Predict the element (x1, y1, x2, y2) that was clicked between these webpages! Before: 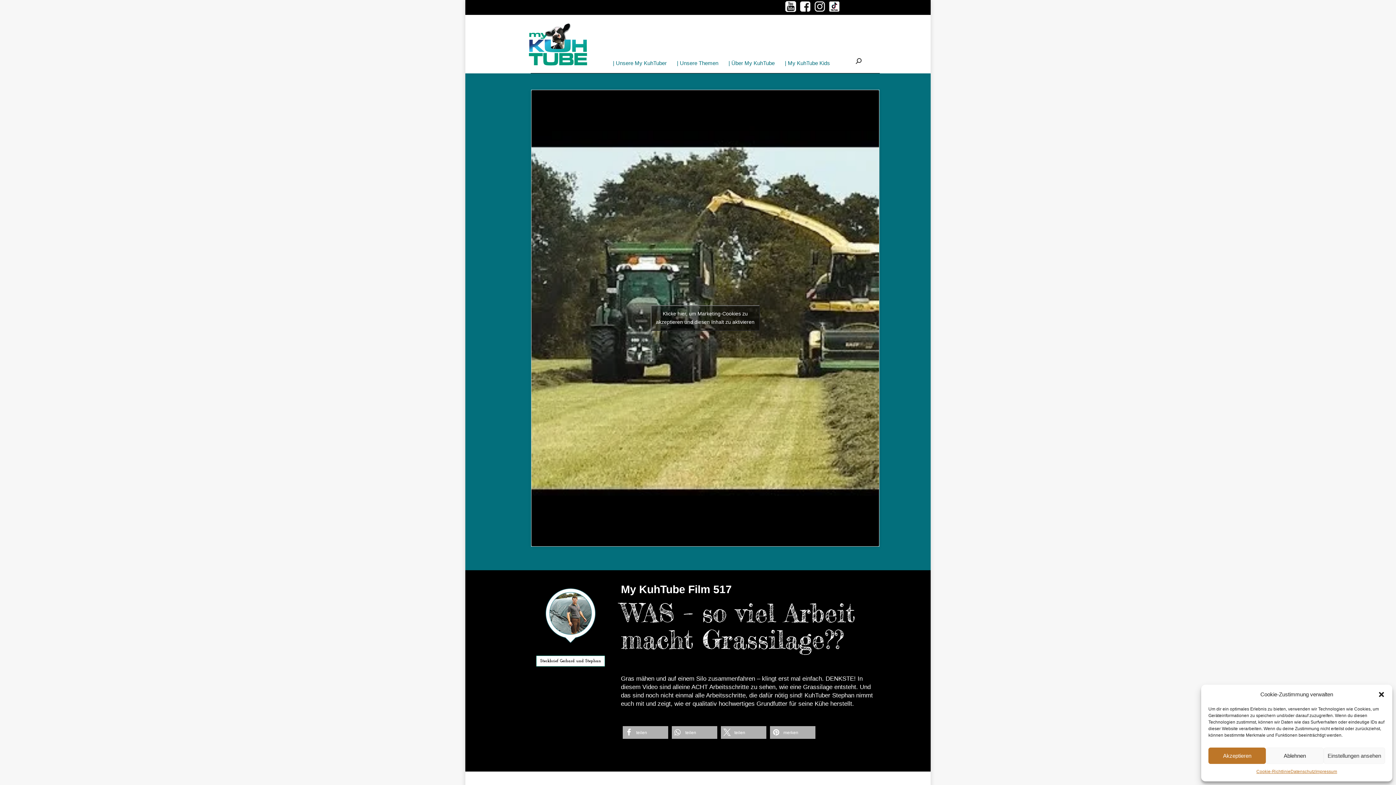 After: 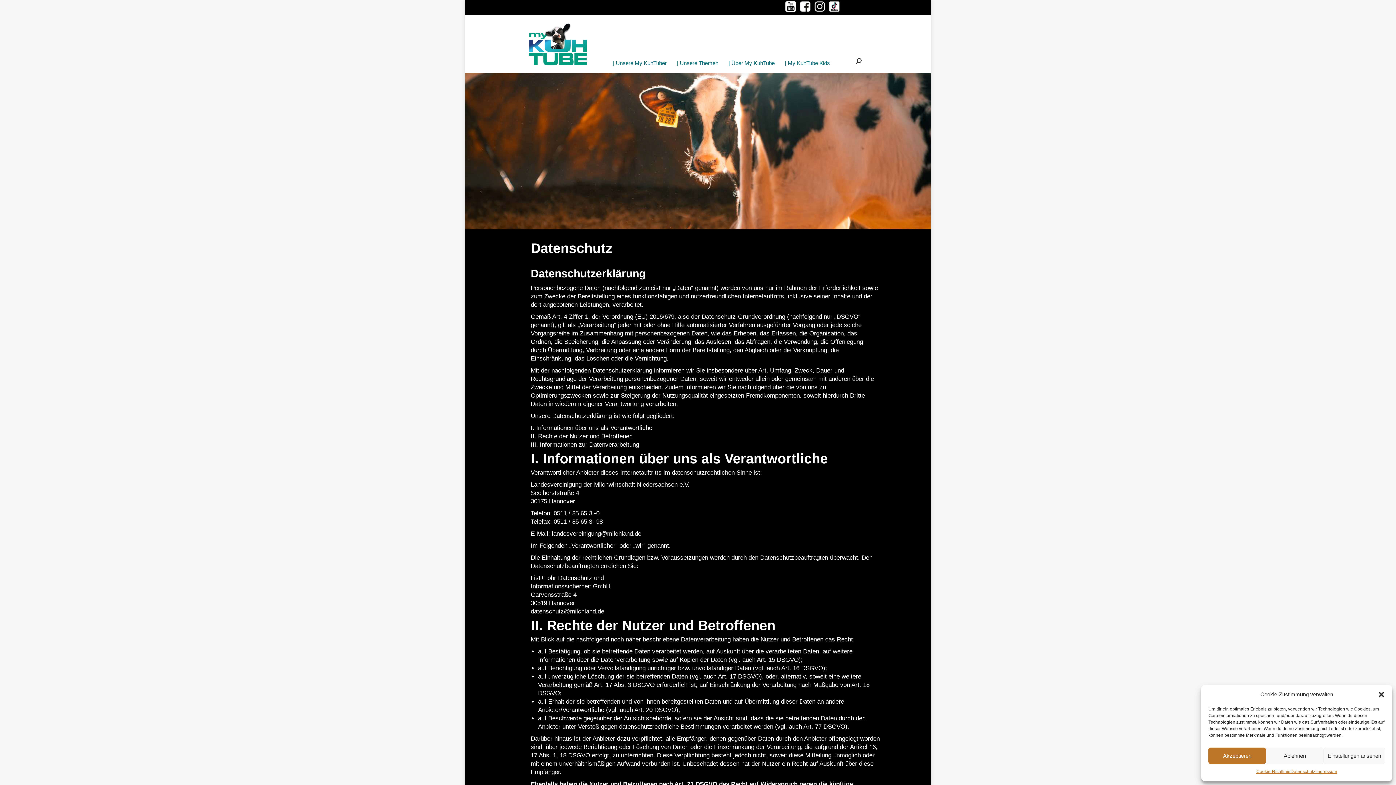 Action: label: Cookie-Richtlinie bbox: (1256, 768, 1290, 776)